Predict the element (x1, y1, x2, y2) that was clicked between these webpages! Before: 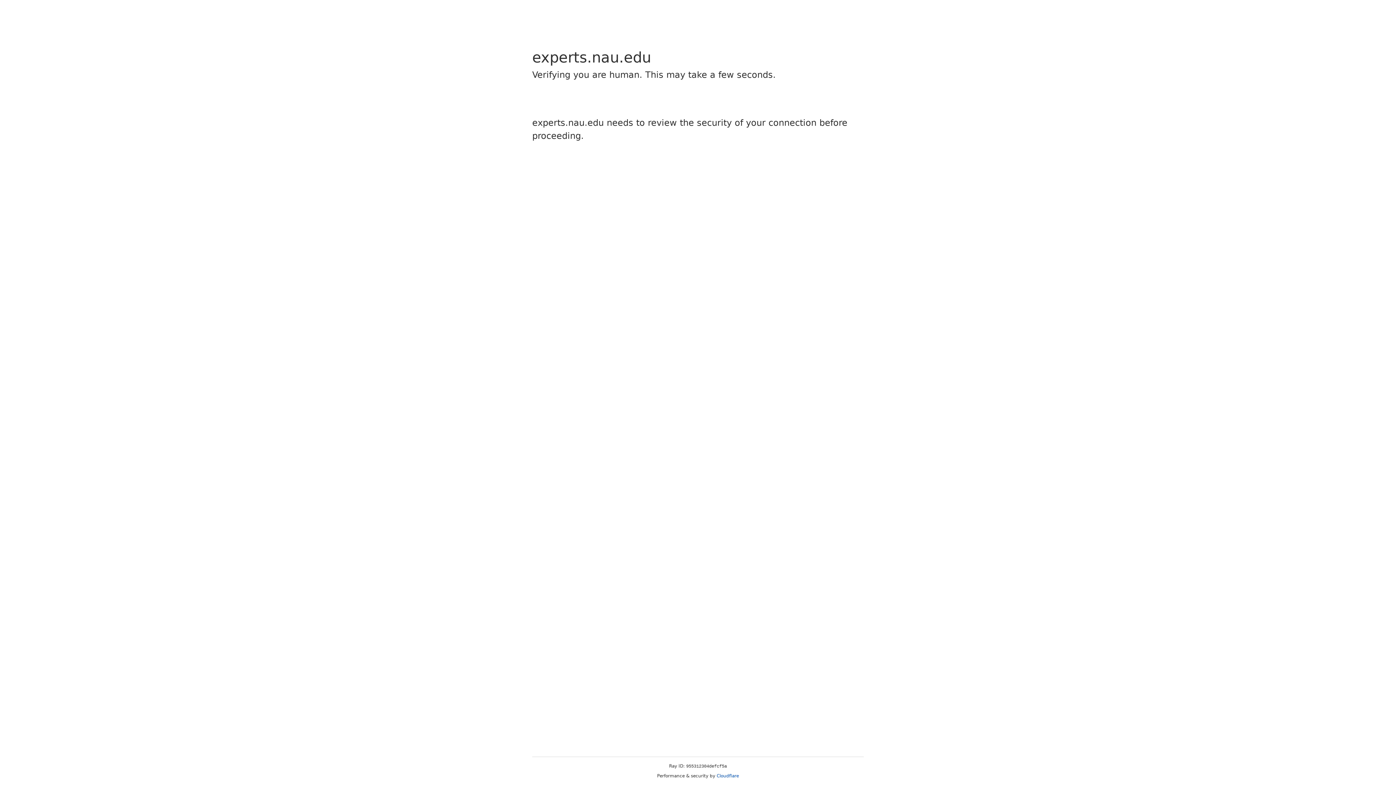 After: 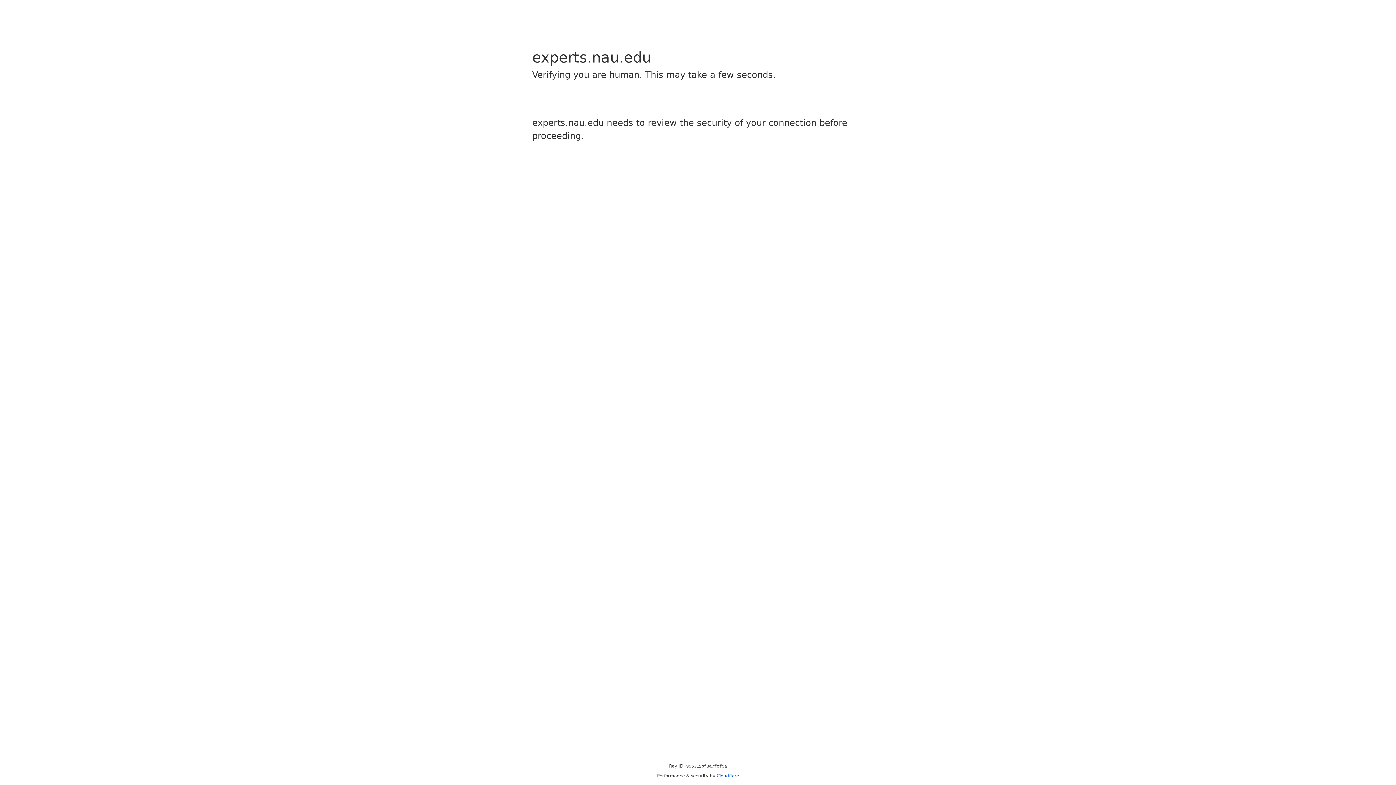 Action: label: Cloudflare bbox: (716, 773, 739, 778)